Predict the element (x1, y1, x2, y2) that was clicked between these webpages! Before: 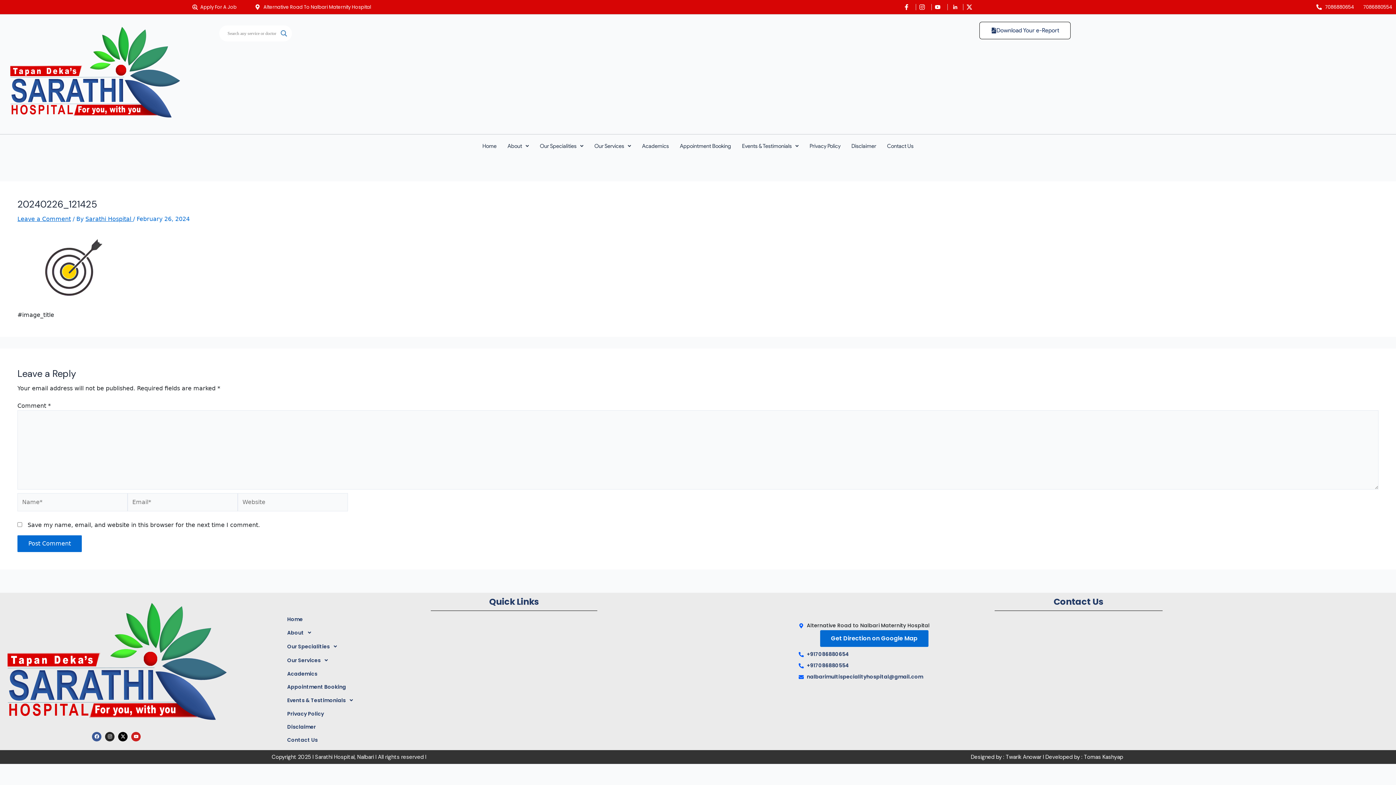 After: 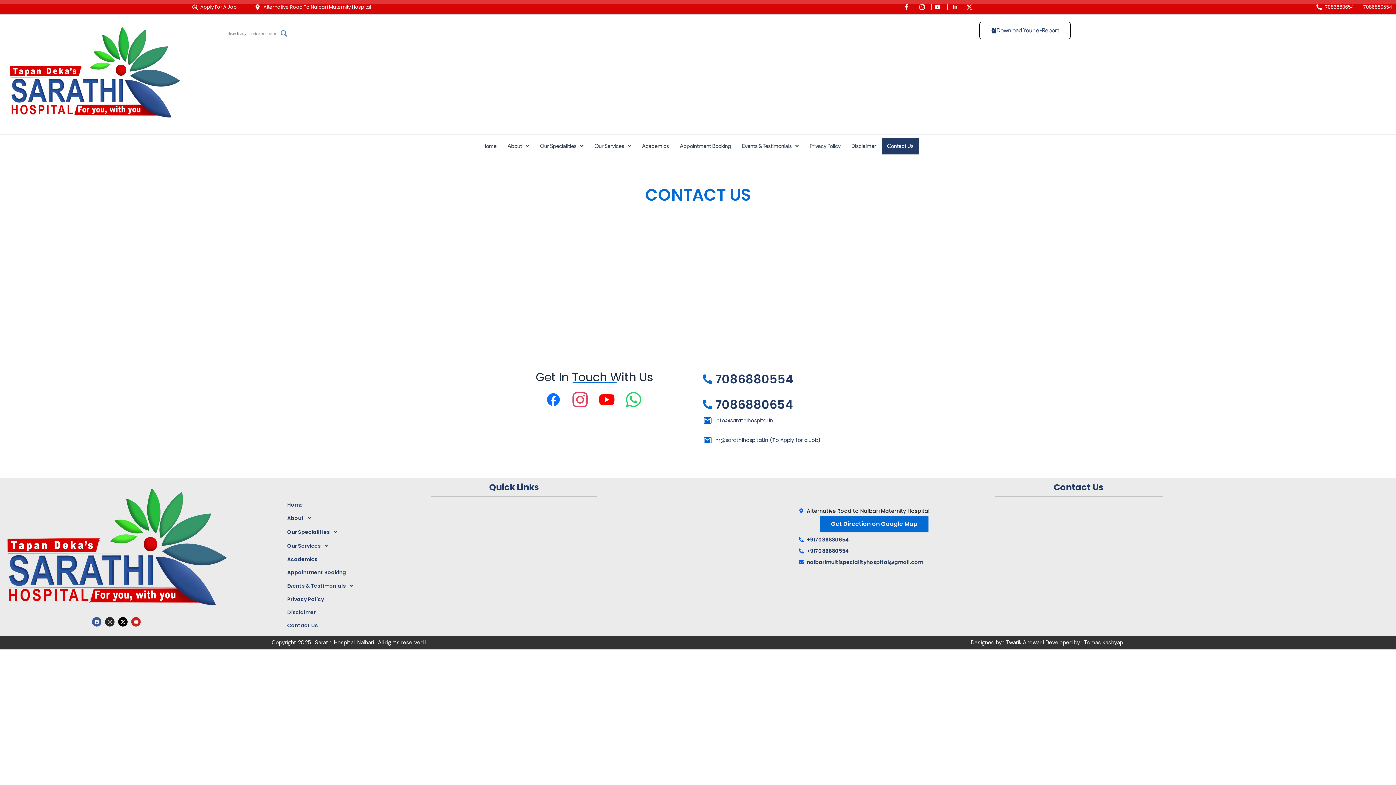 Action: label: Contact Us bbox: (881, 138, 919, 154)